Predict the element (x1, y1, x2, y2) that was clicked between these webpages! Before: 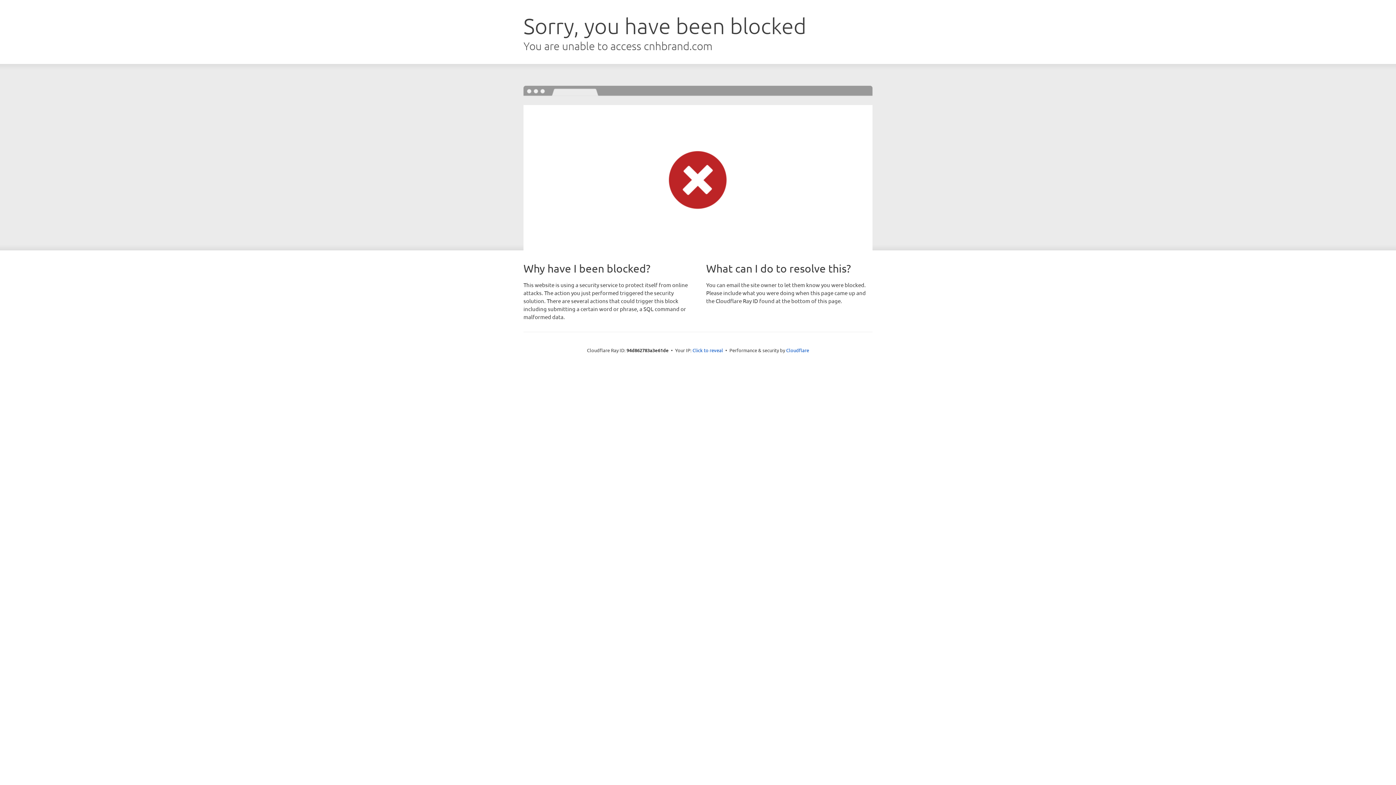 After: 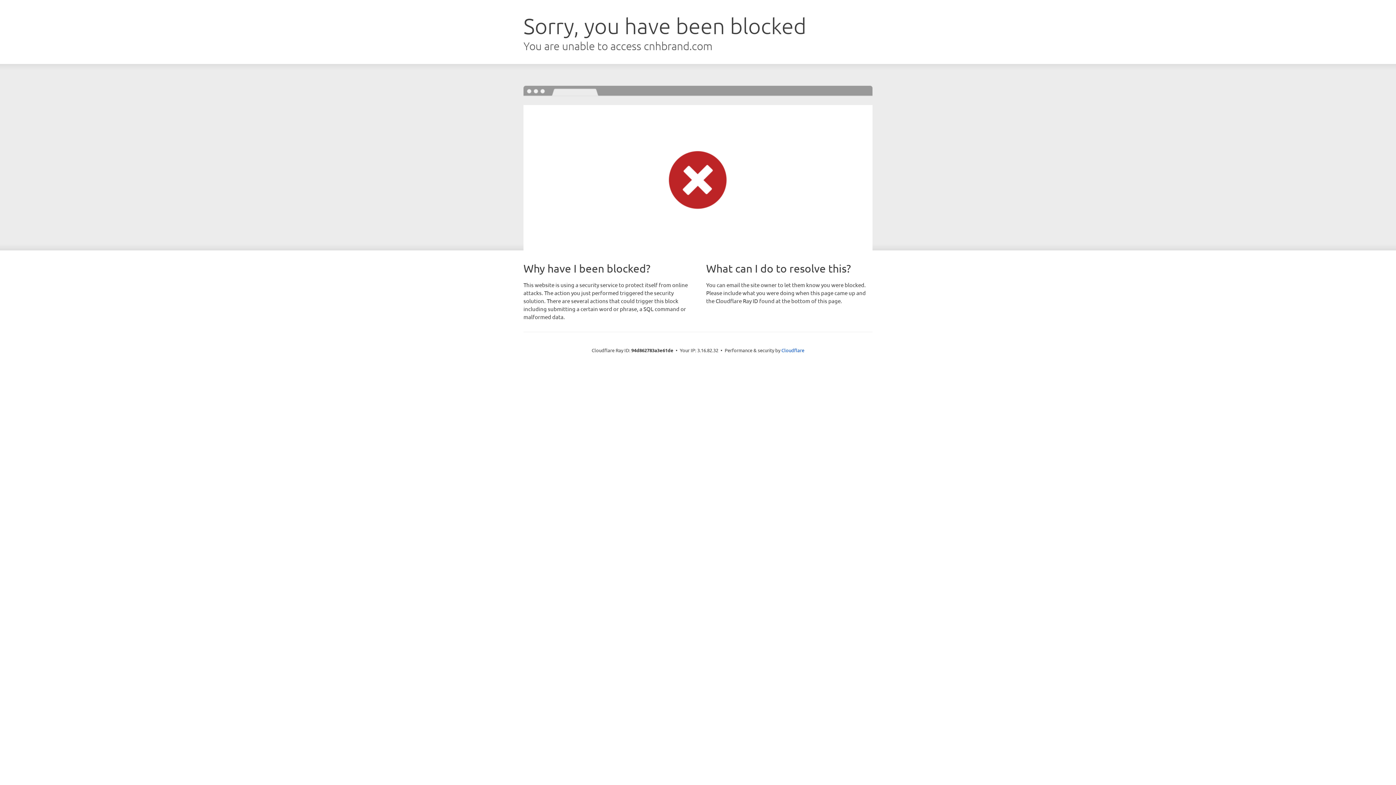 Action: label: Click to reveal bbox: (692, 346, 723, 353)